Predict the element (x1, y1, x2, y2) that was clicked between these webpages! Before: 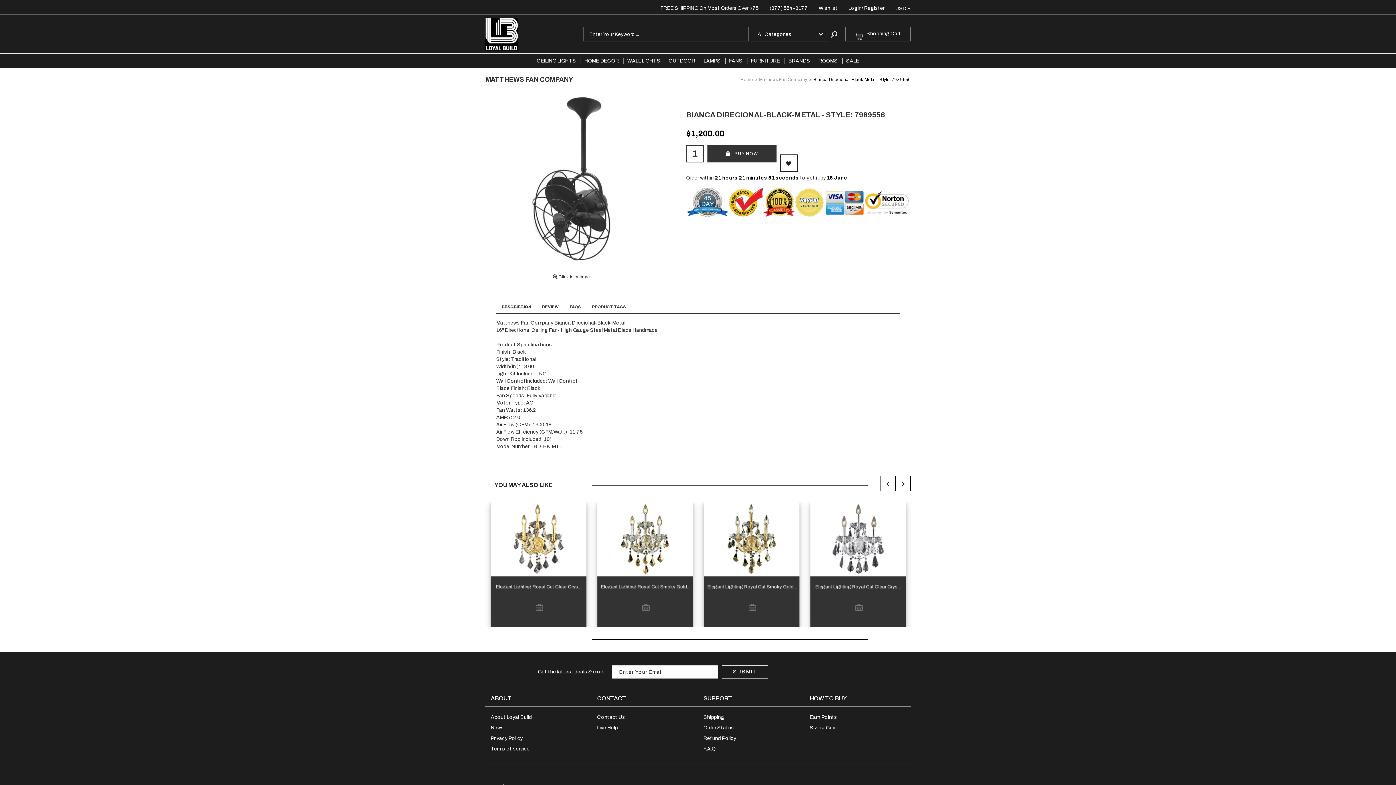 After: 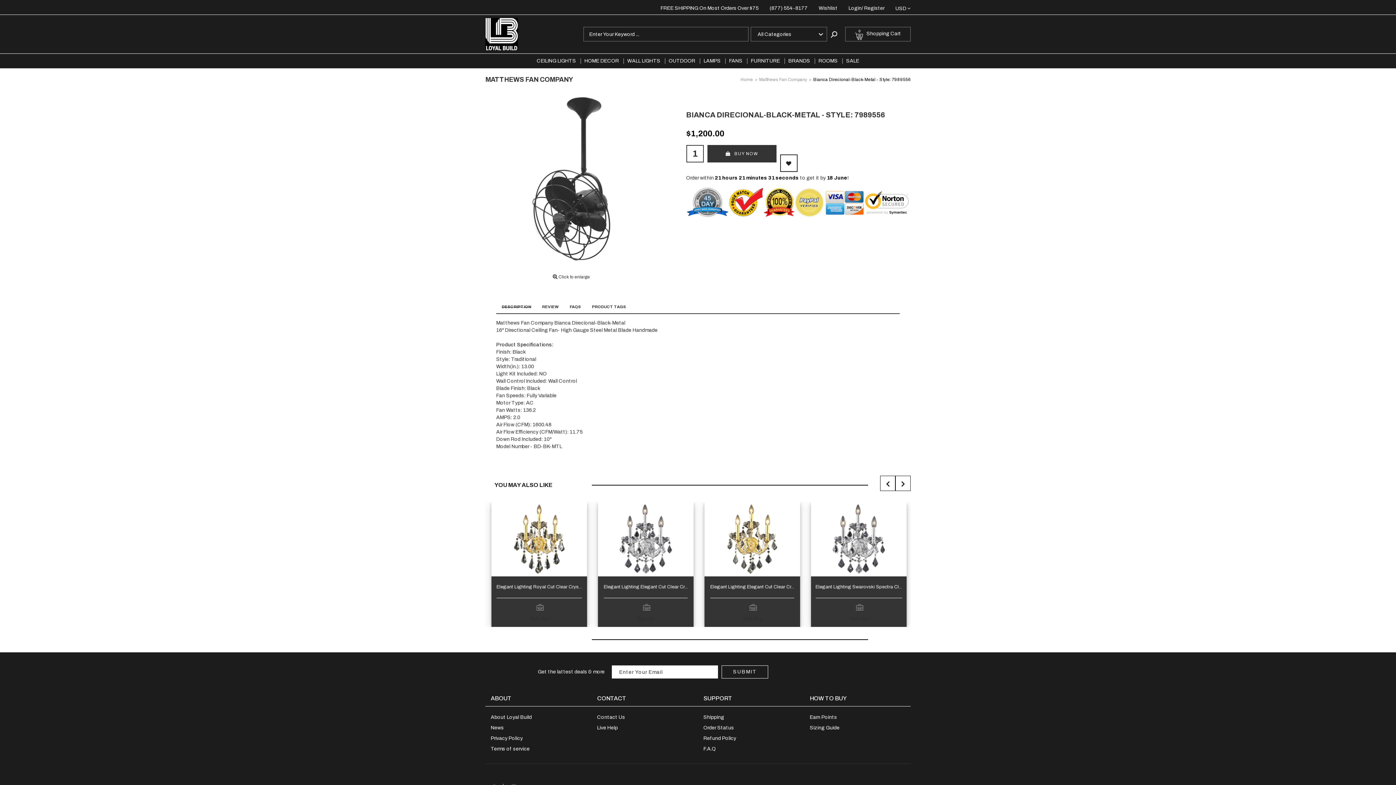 Action: bbox: (721, 665, 768, 678) label: SUBMIT